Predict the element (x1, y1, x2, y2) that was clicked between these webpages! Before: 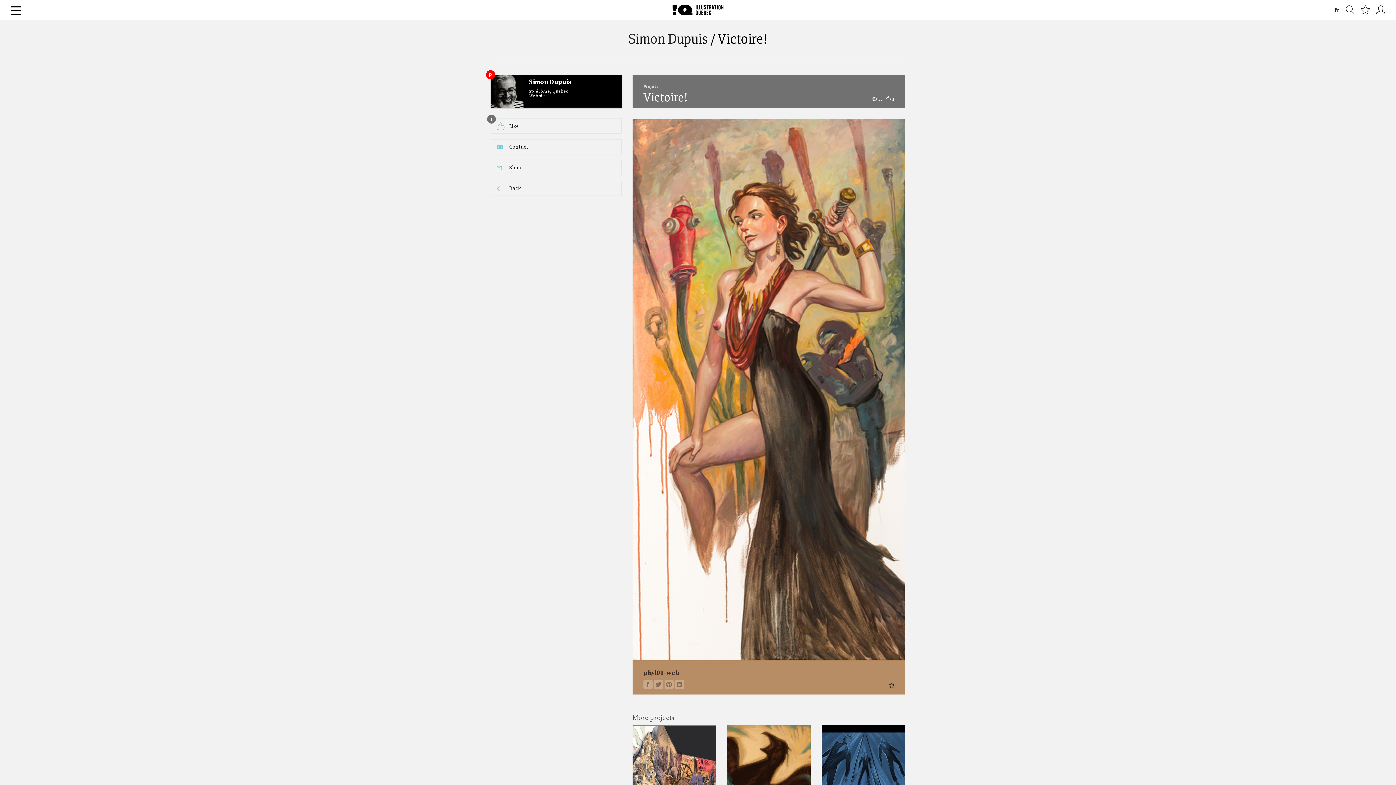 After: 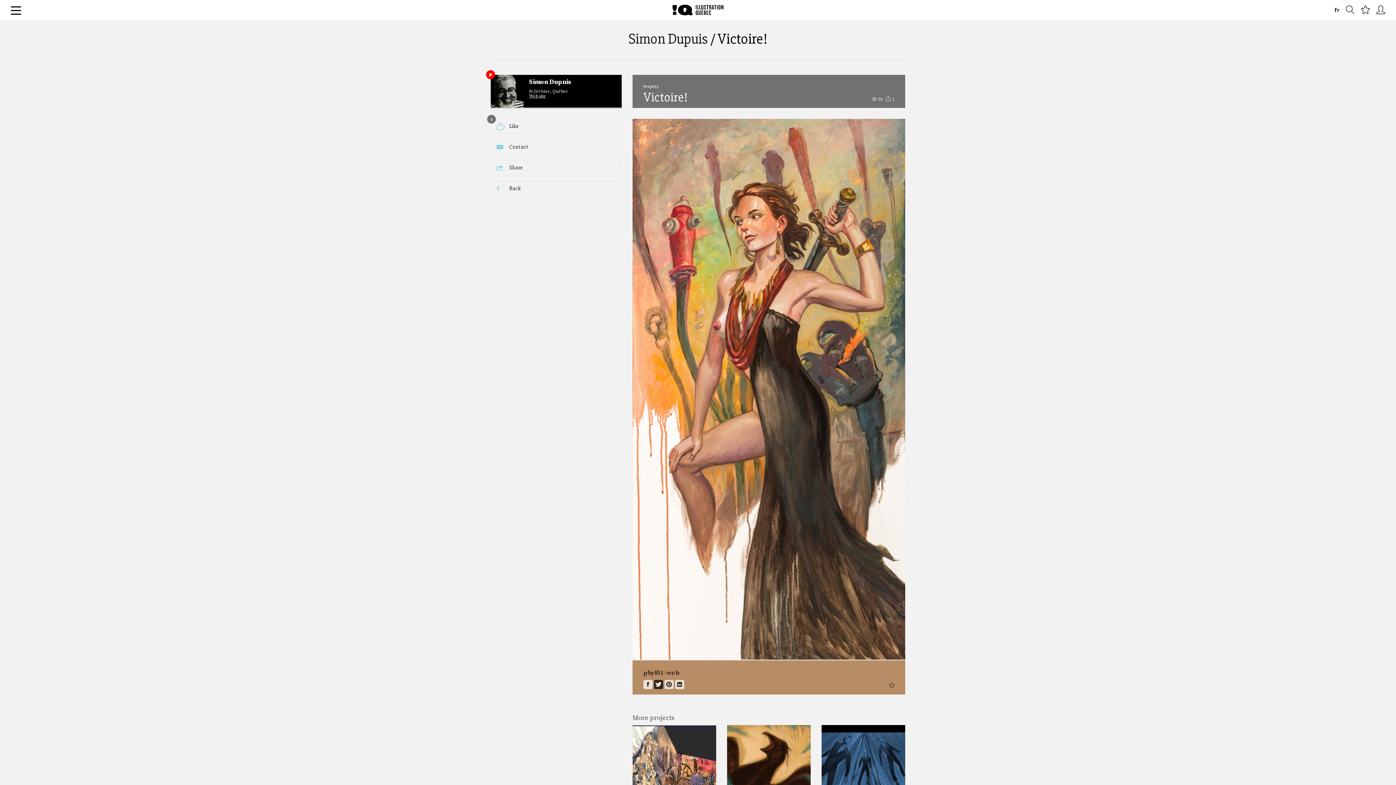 Action: bbox: (654, 680, 663, 689)